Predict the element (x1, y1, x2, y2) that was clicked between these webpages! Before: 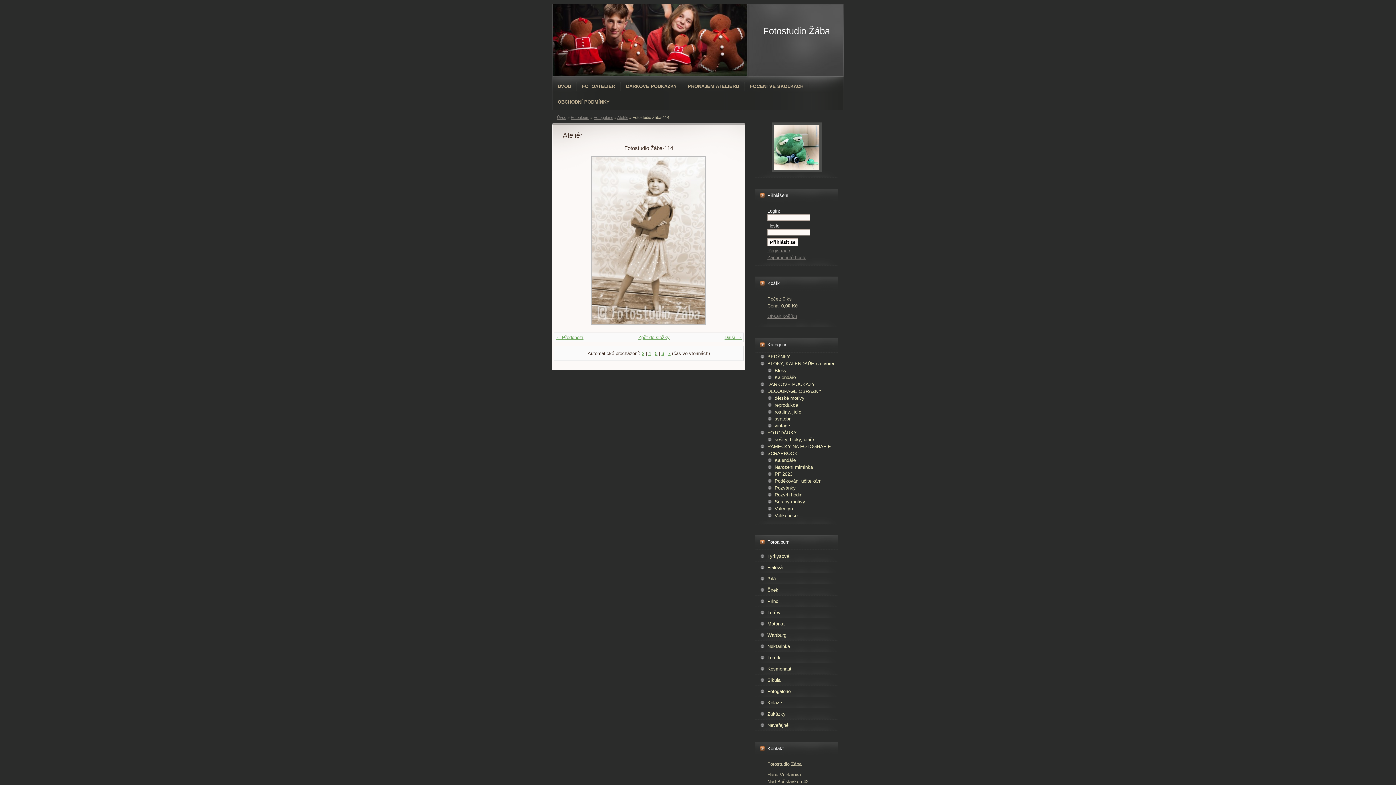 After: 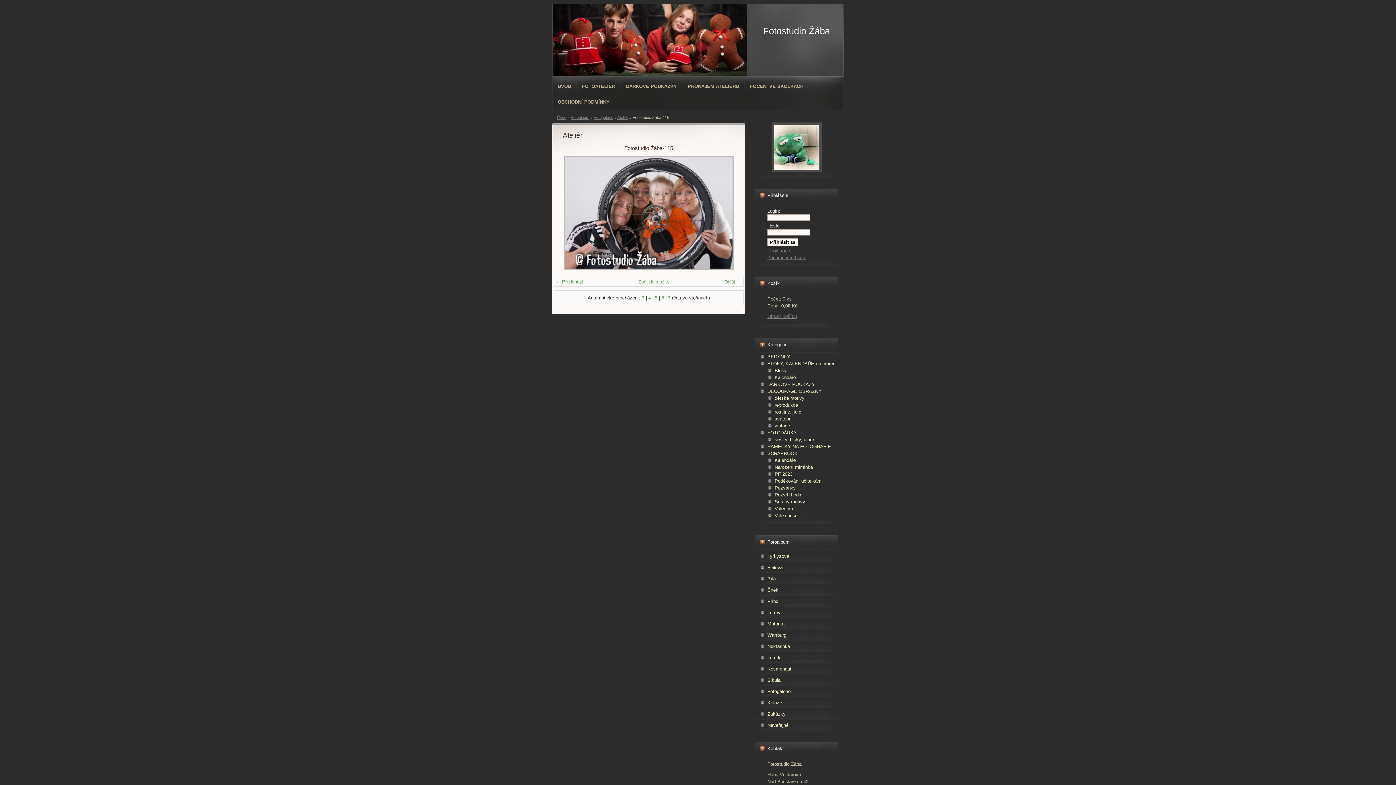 Action: label: Další → bbox: (724, 334, 741, 340)